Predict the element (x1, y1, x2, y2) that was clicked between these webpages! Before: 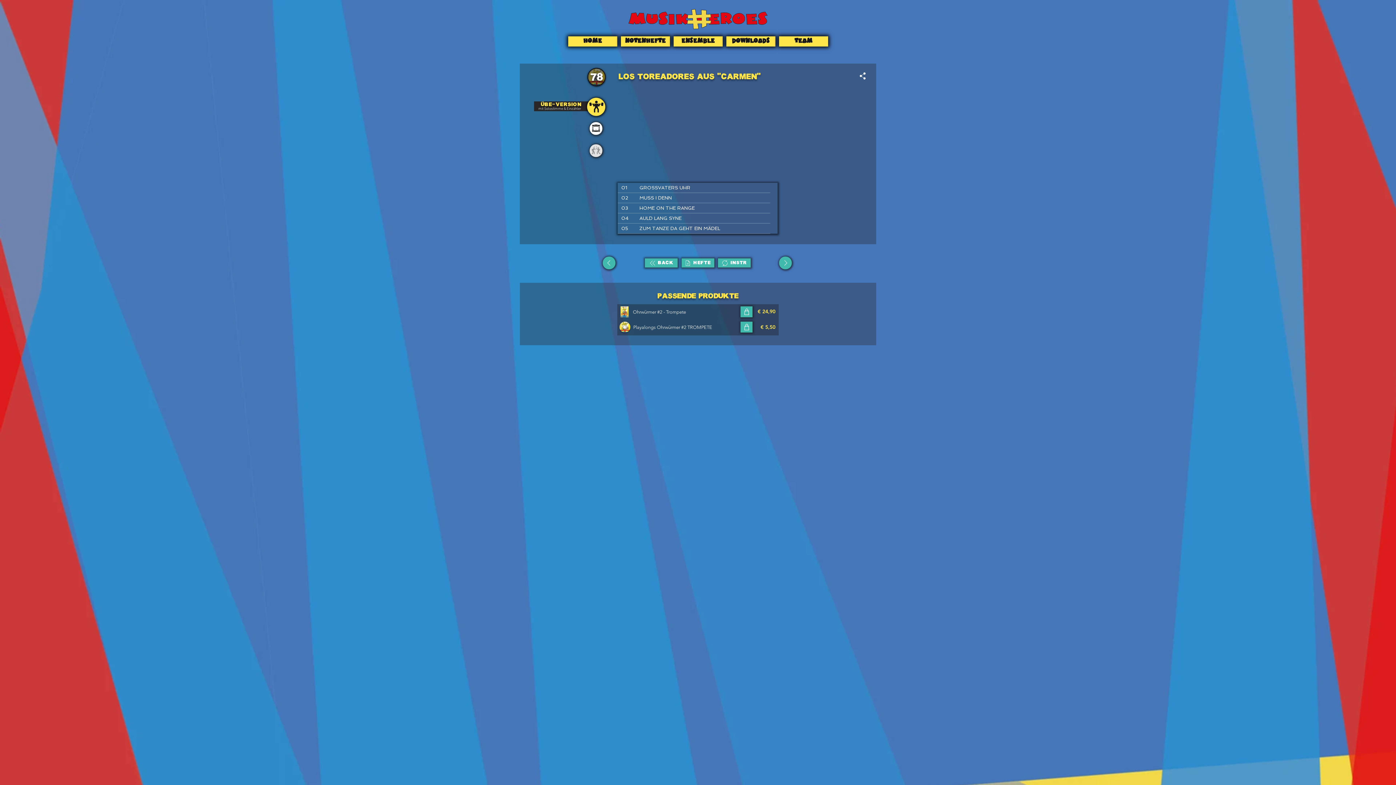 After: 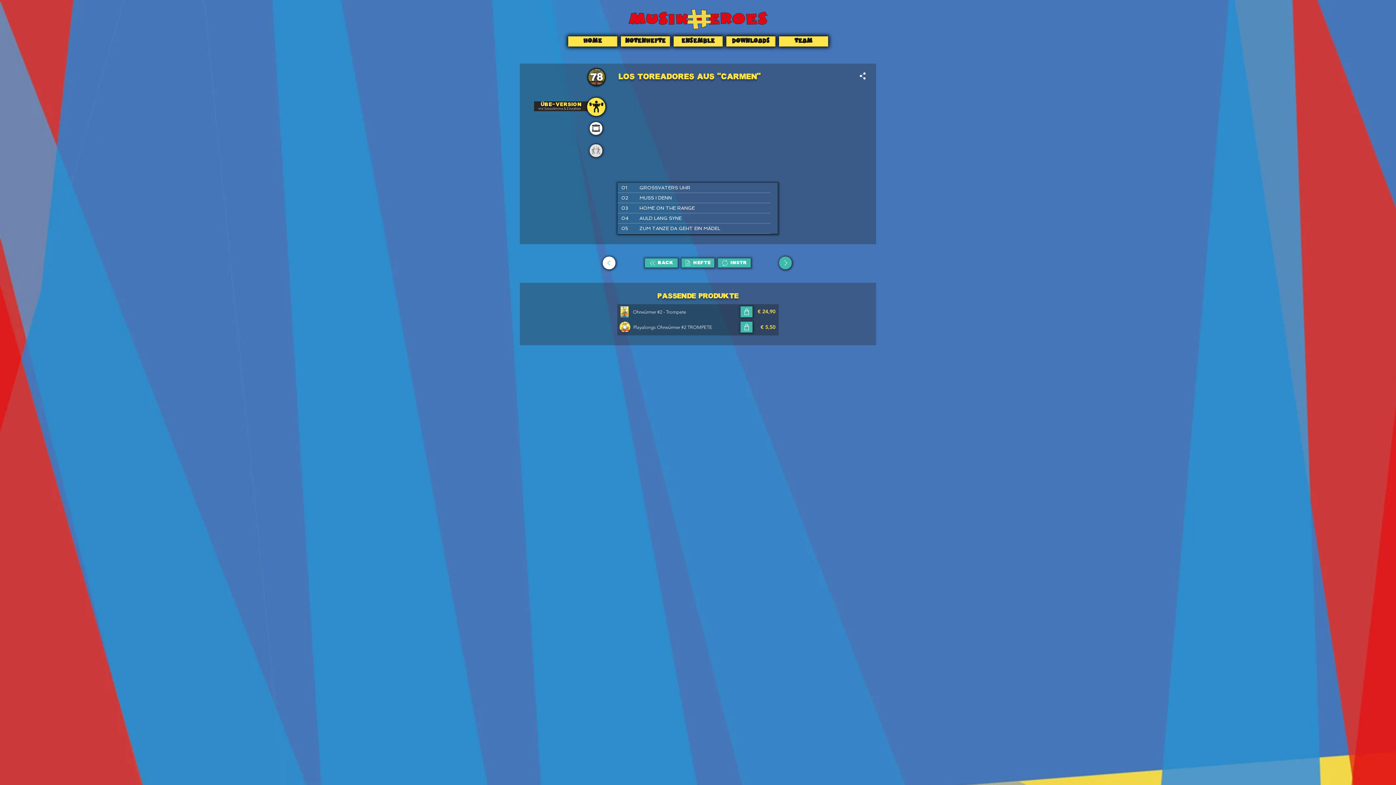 Action: label: Up bbox: (602, 256, 615, 269)